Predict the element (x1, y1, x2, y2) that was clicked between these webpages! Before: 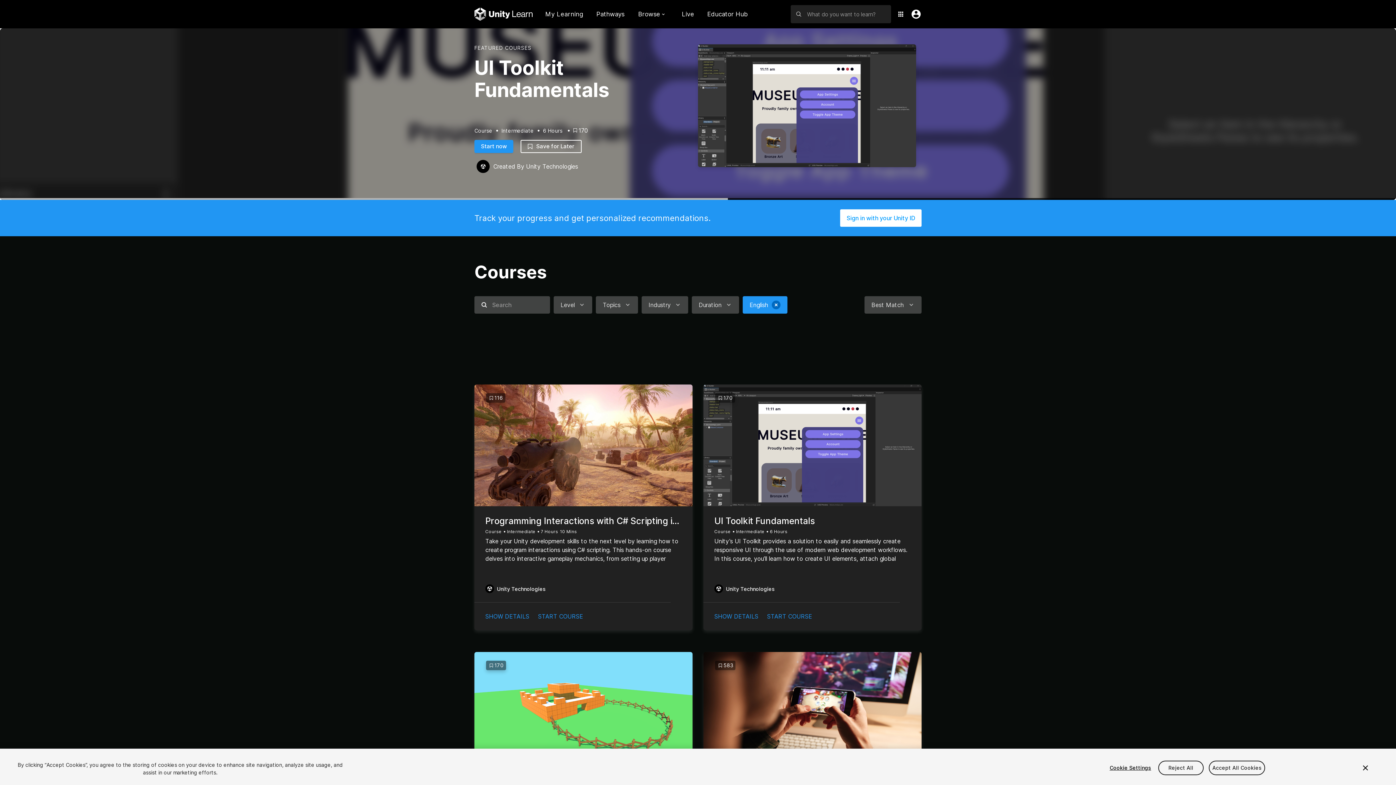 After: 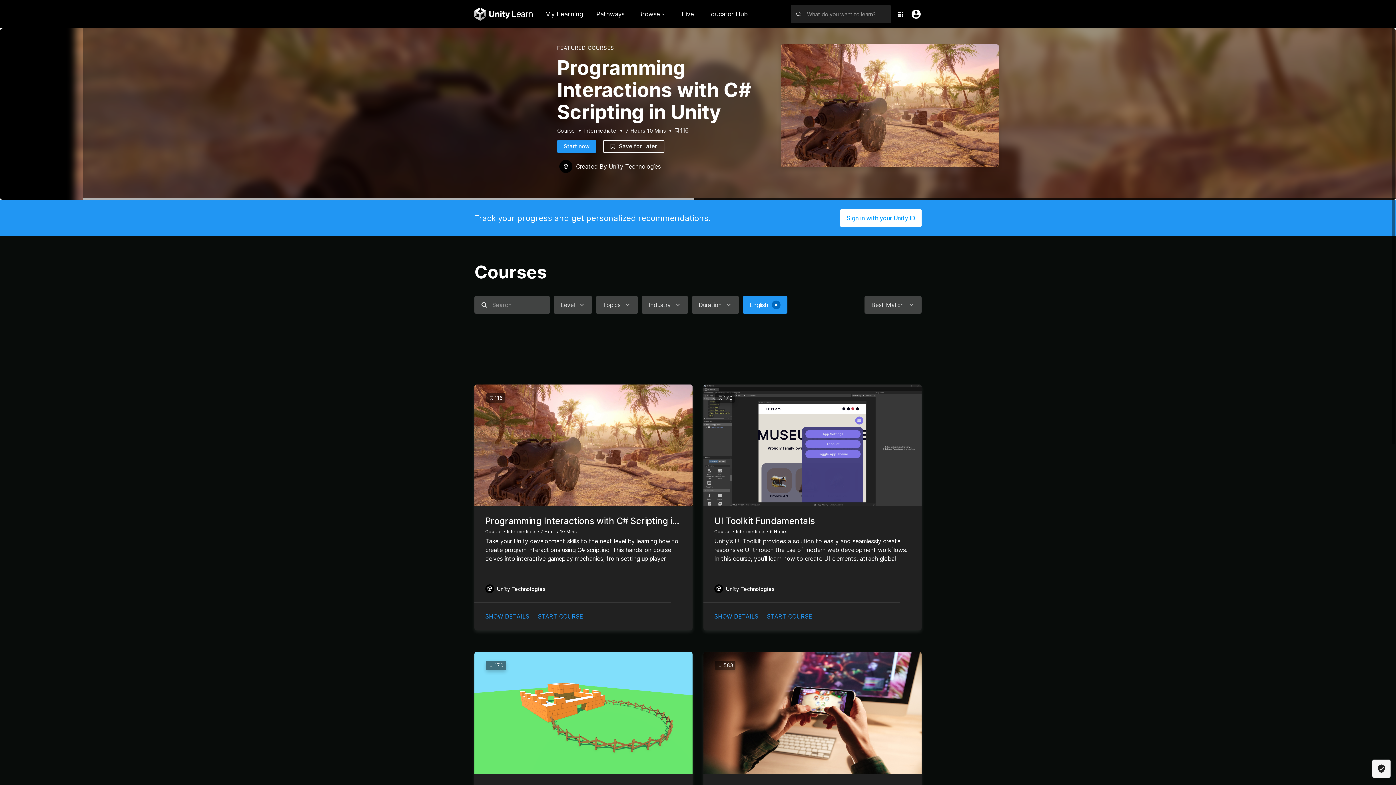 Action: label: Accept All Cookies bbox: (1209, 760, 1265, 775)